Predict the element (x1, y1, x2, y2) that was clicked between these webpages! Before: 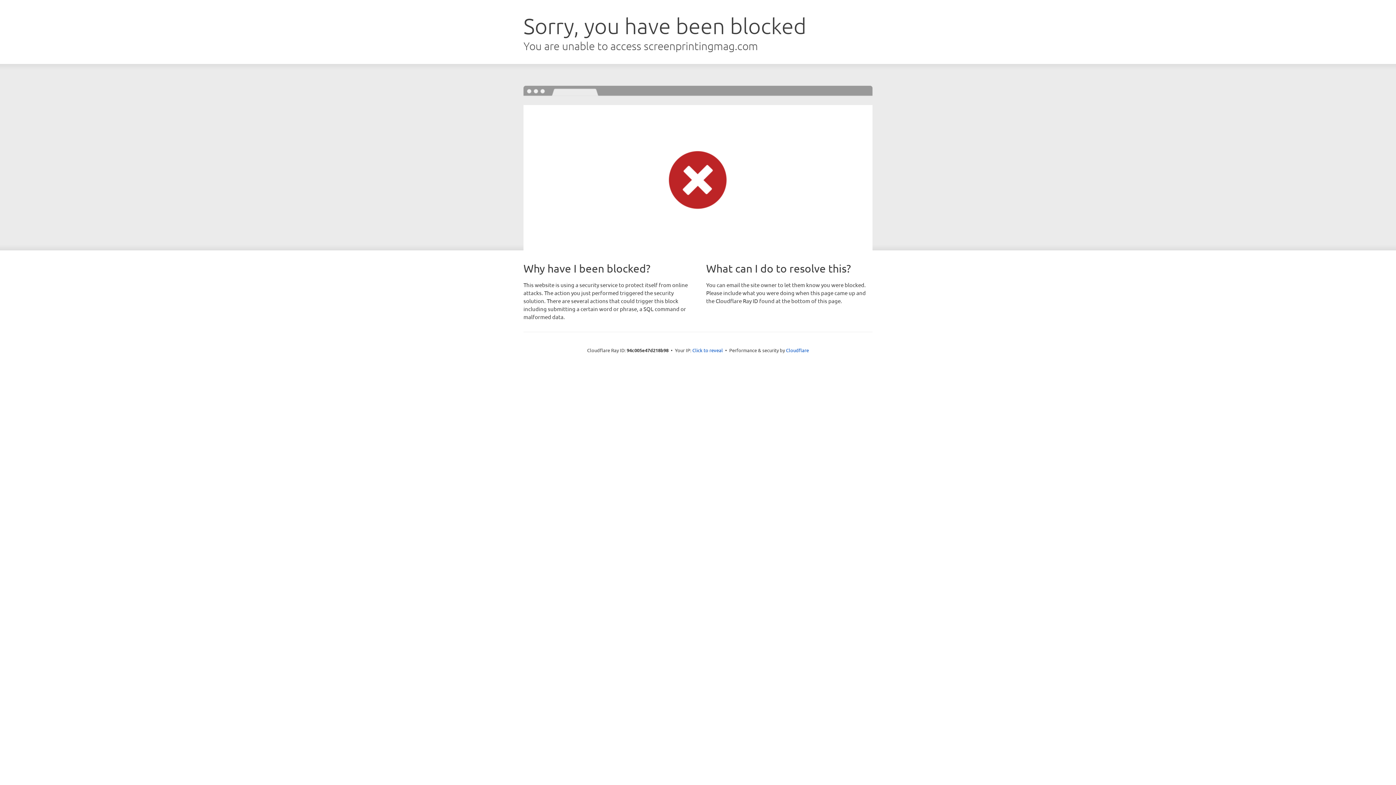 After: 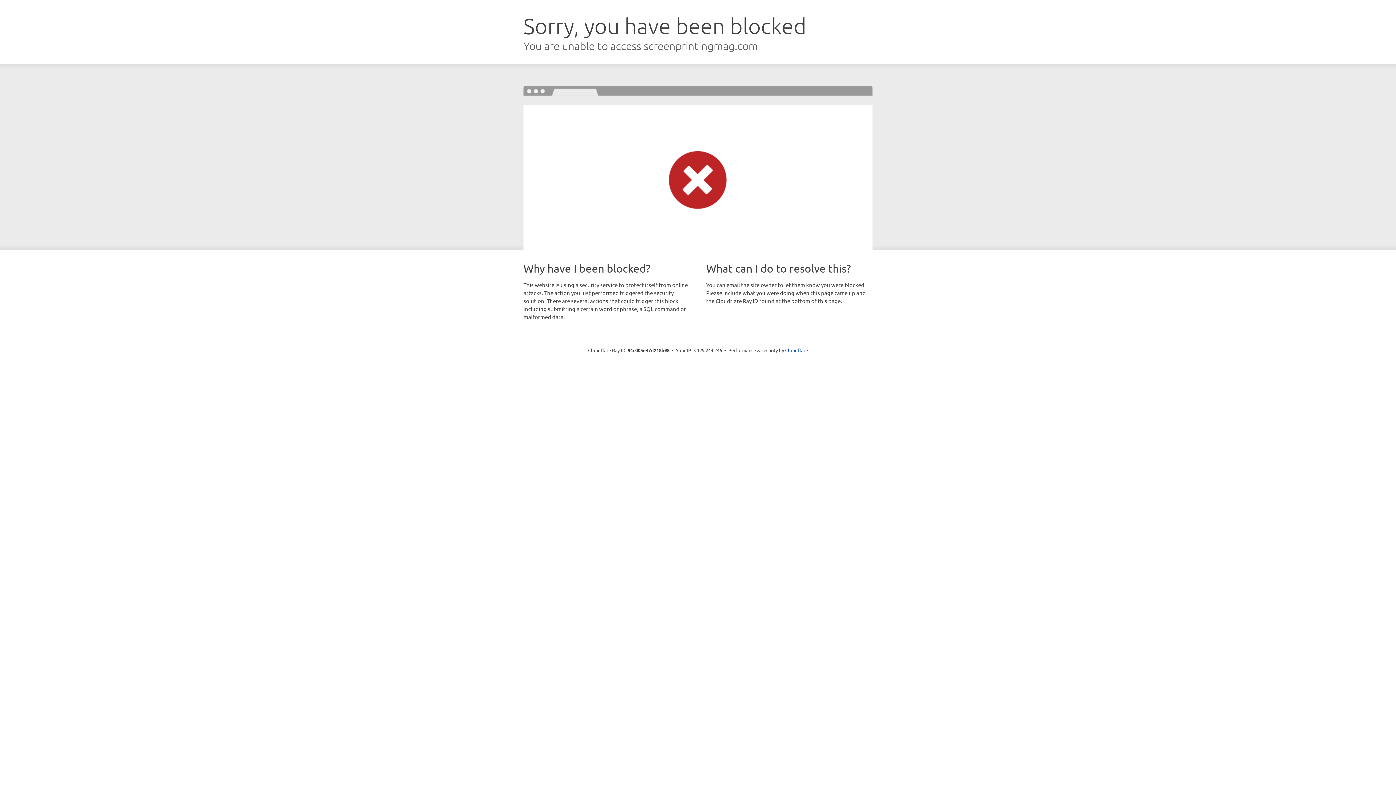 Action: bbox: (692, 346, 723, 353) label: Click to reveal